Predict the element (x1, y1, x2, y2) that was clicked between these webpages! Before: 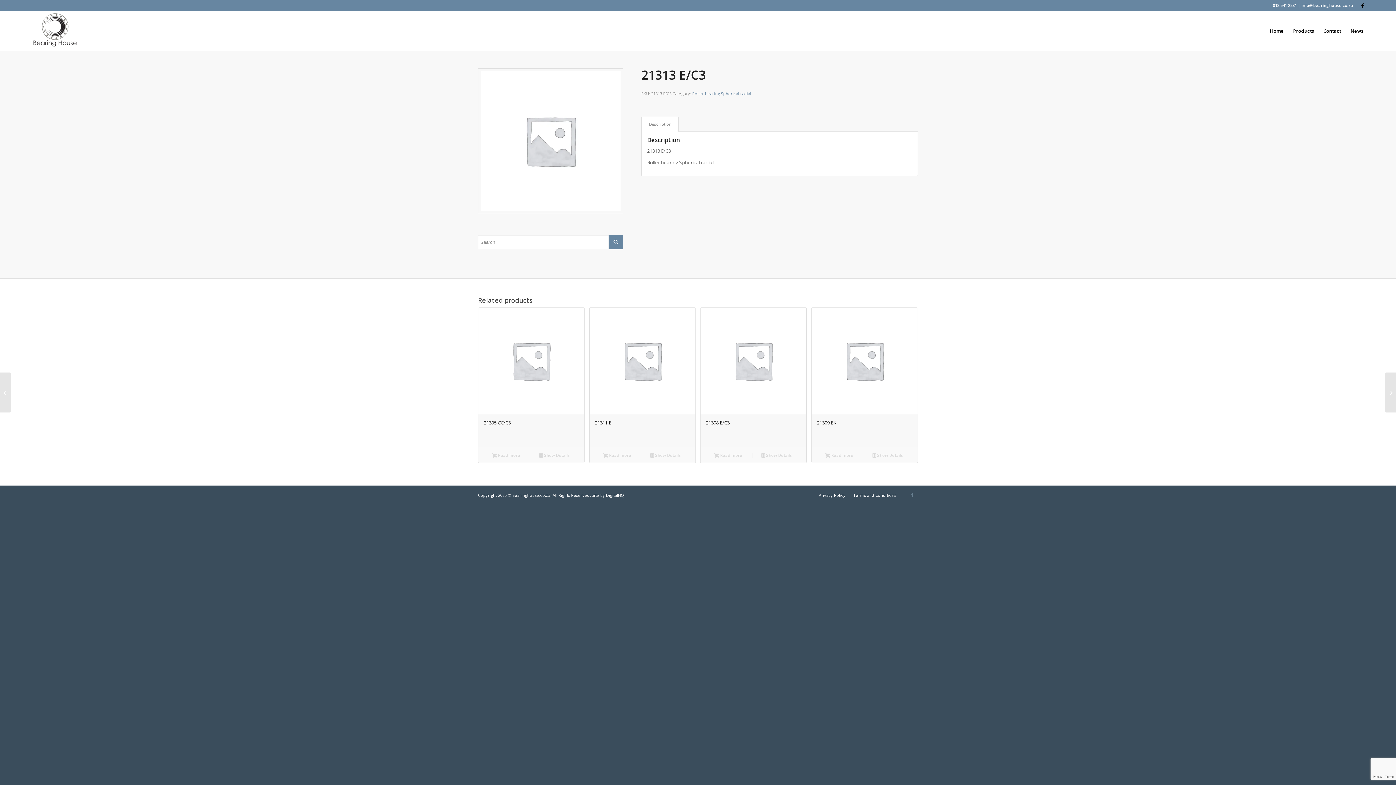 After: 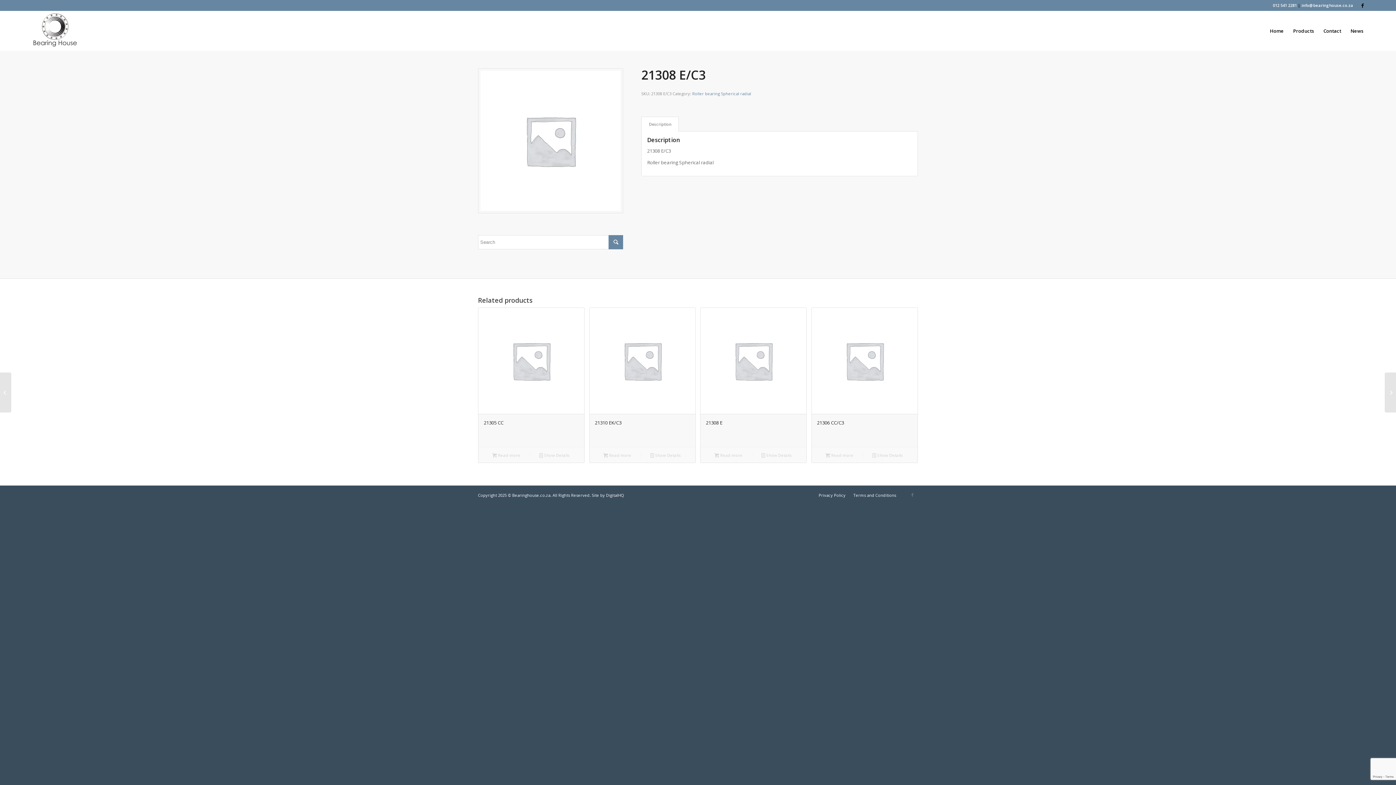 Action: label:  Show Details bbox: (752, 451, 801, 459)